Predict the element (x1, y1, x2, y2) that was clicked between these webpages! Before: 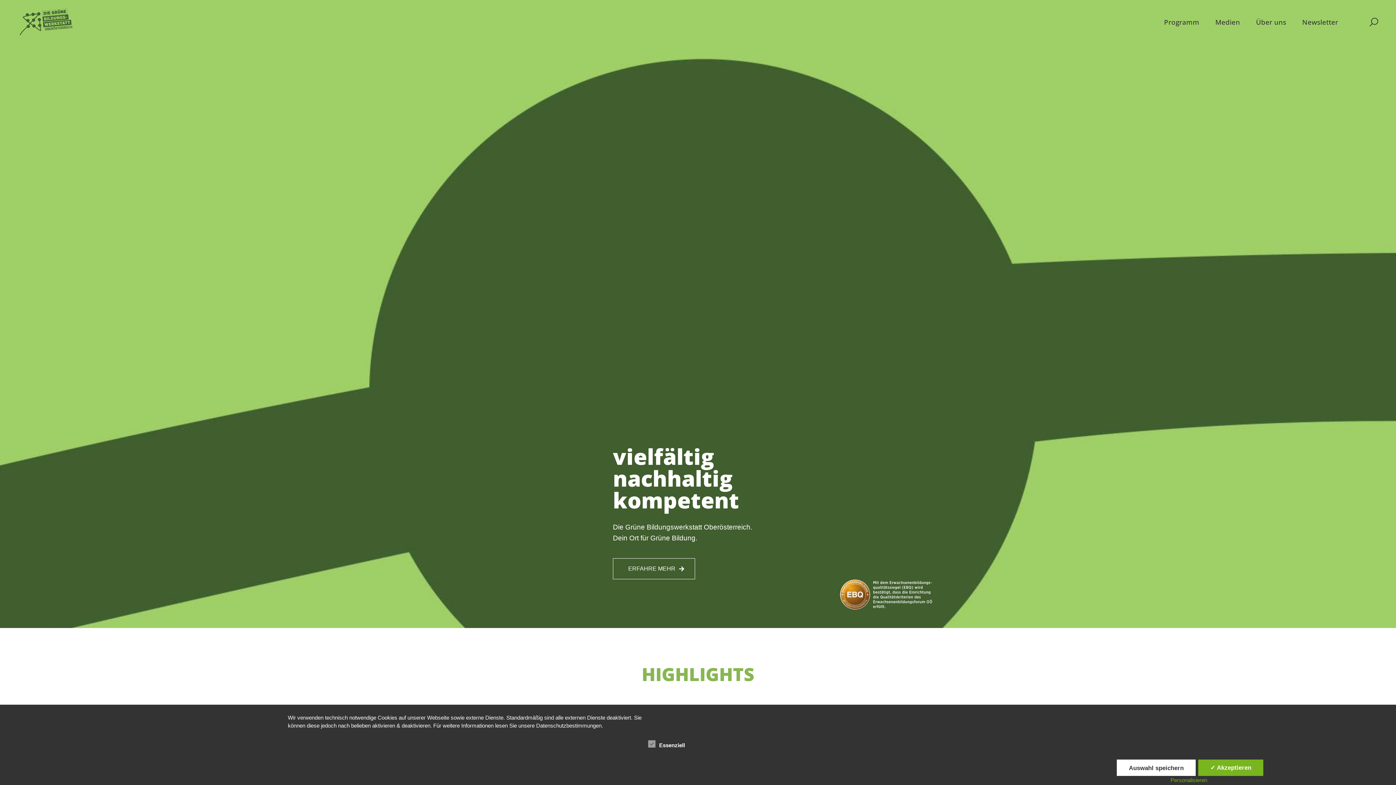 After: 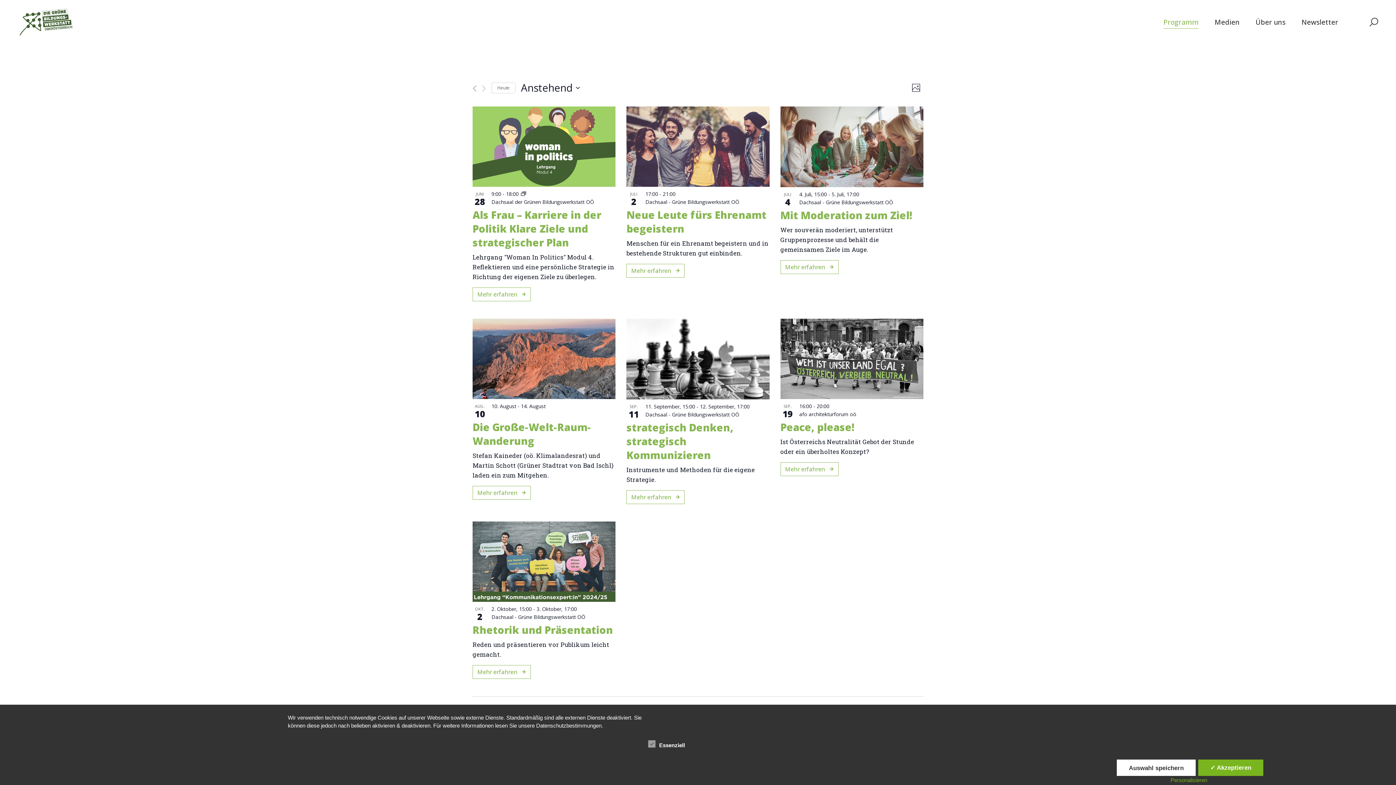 Action: bbox: (1160, 0, 1203, 43) label: Programm